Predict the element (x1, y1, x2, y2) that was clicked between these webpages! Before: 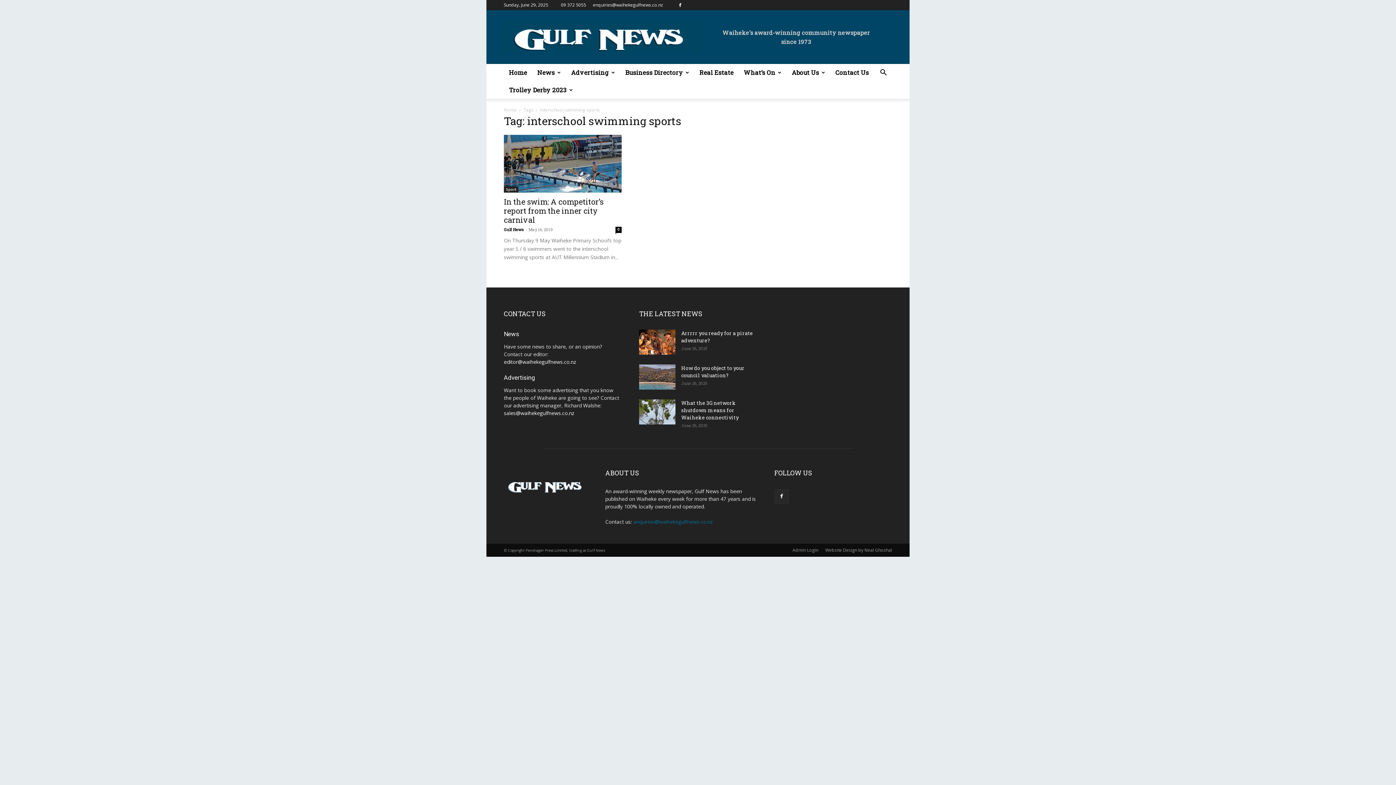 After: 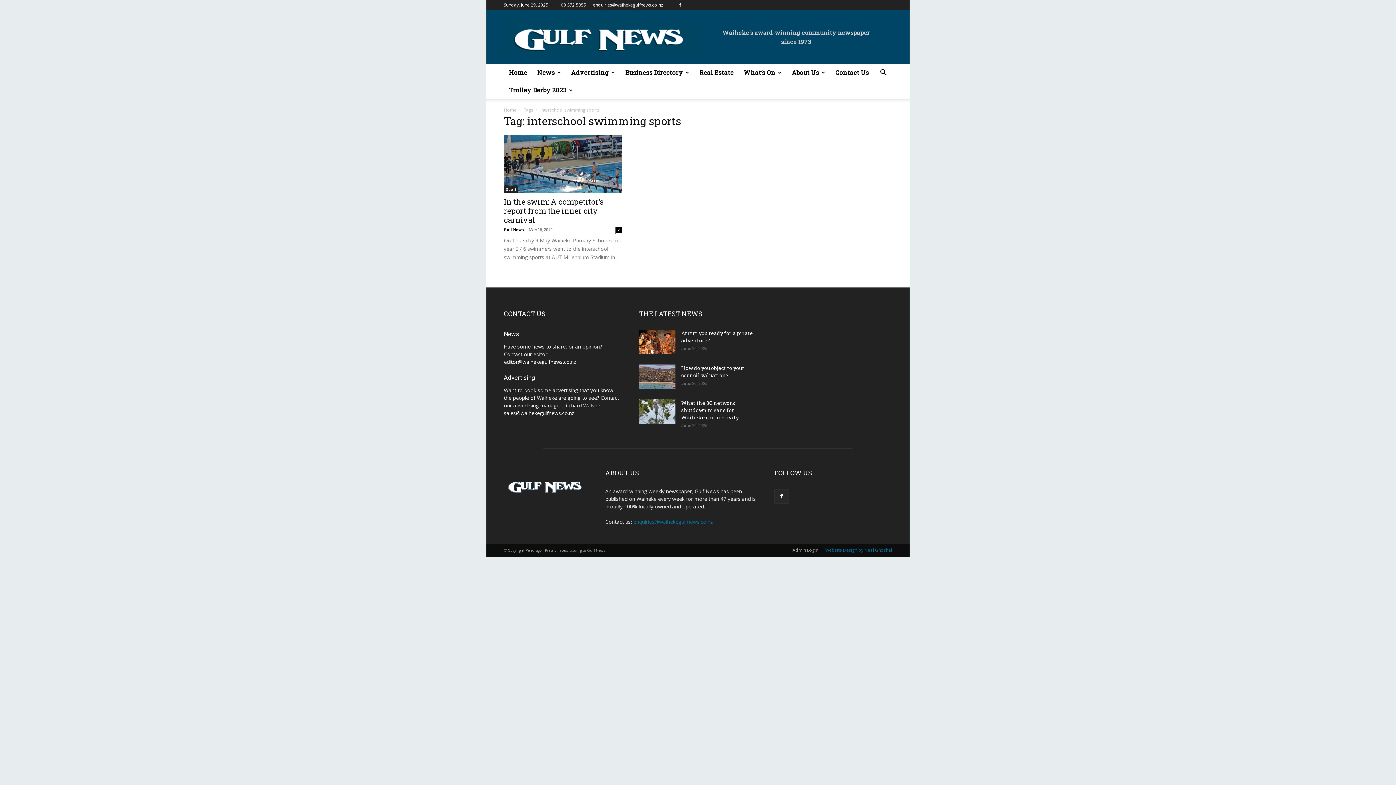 Action: bbox: (825, 547, 892, 553) label: Website Design by Neal Ghoshal